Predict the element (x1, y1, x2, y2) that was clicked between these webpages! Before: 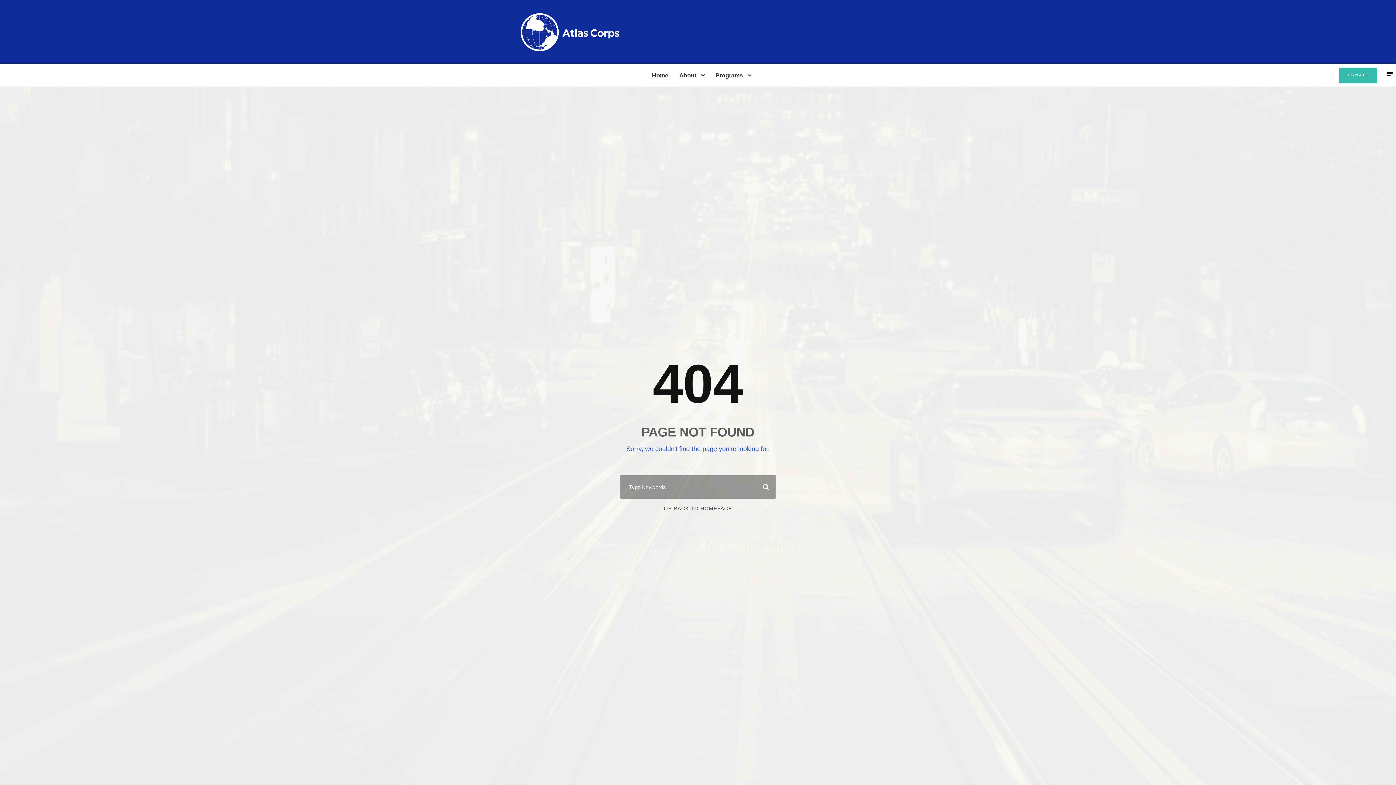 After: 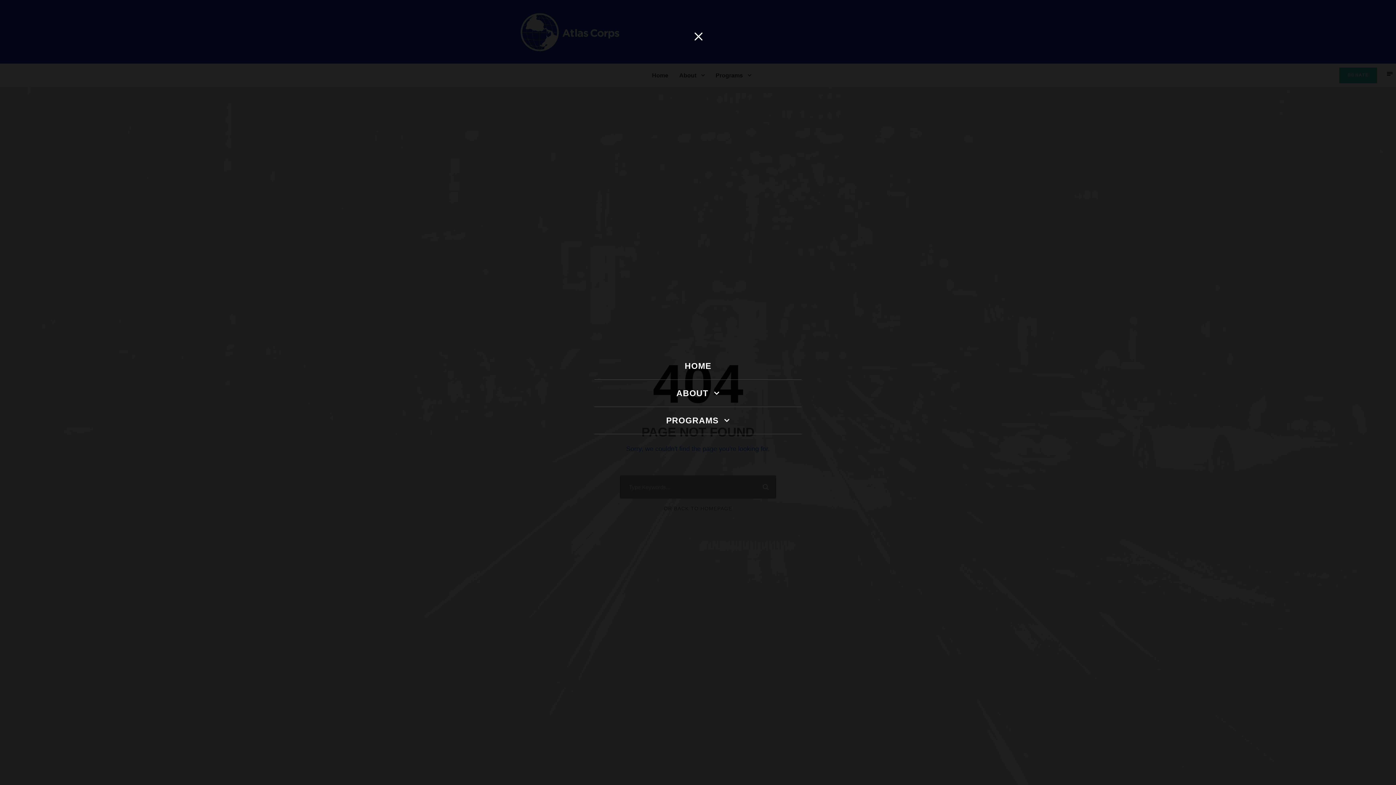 Action: bbox: (1384, 68, 1396, 79)